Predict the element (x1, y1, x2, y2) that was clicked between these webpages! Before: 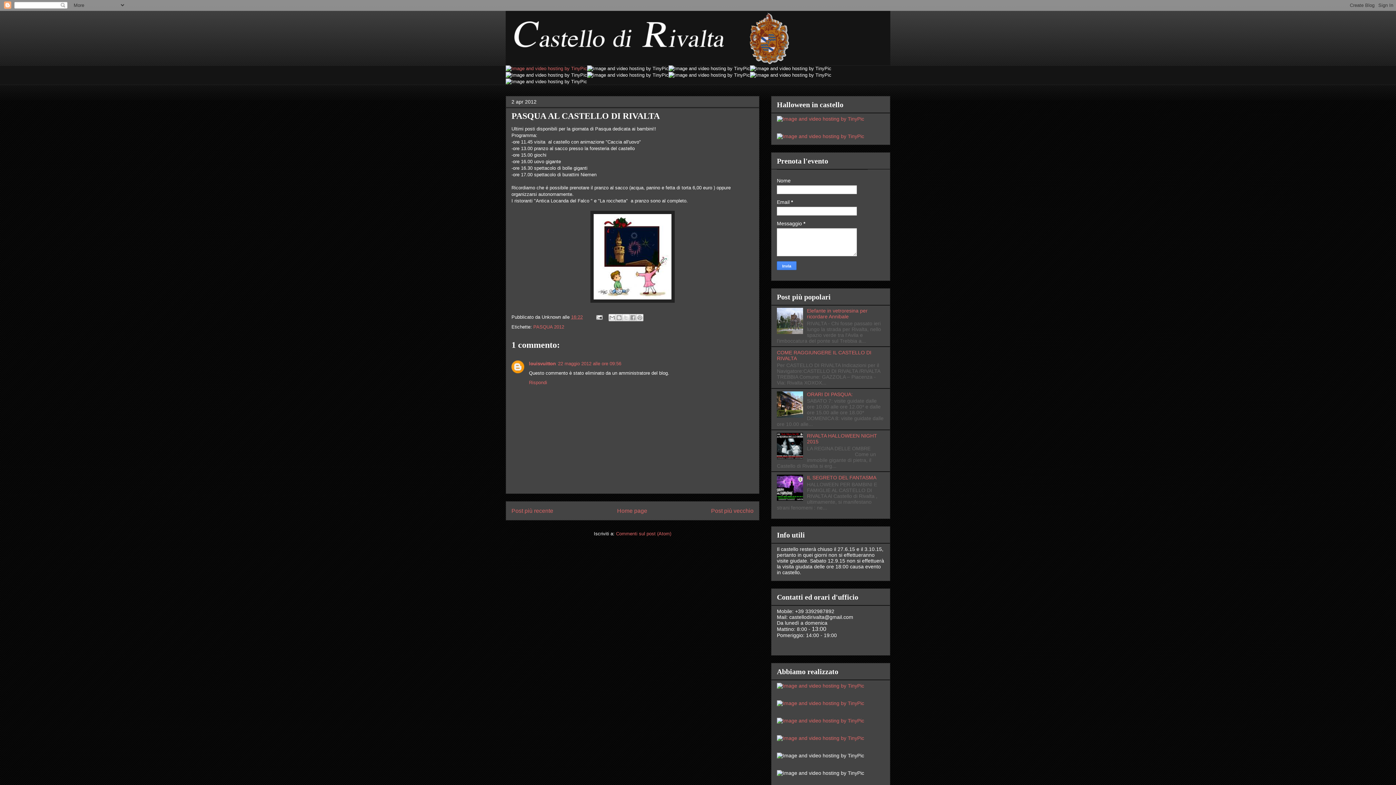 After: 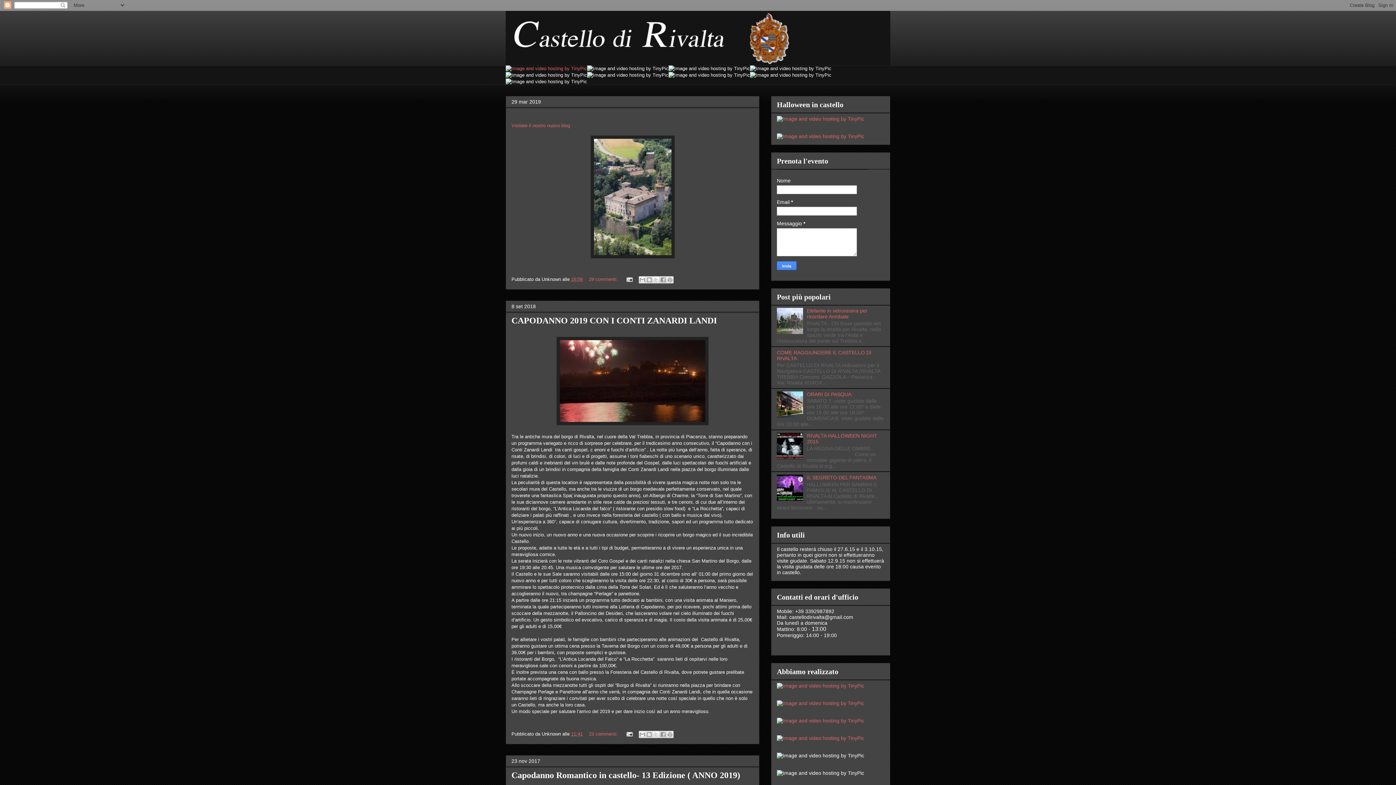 Action: bbox: (617, 507, 647, 514) label: Home page